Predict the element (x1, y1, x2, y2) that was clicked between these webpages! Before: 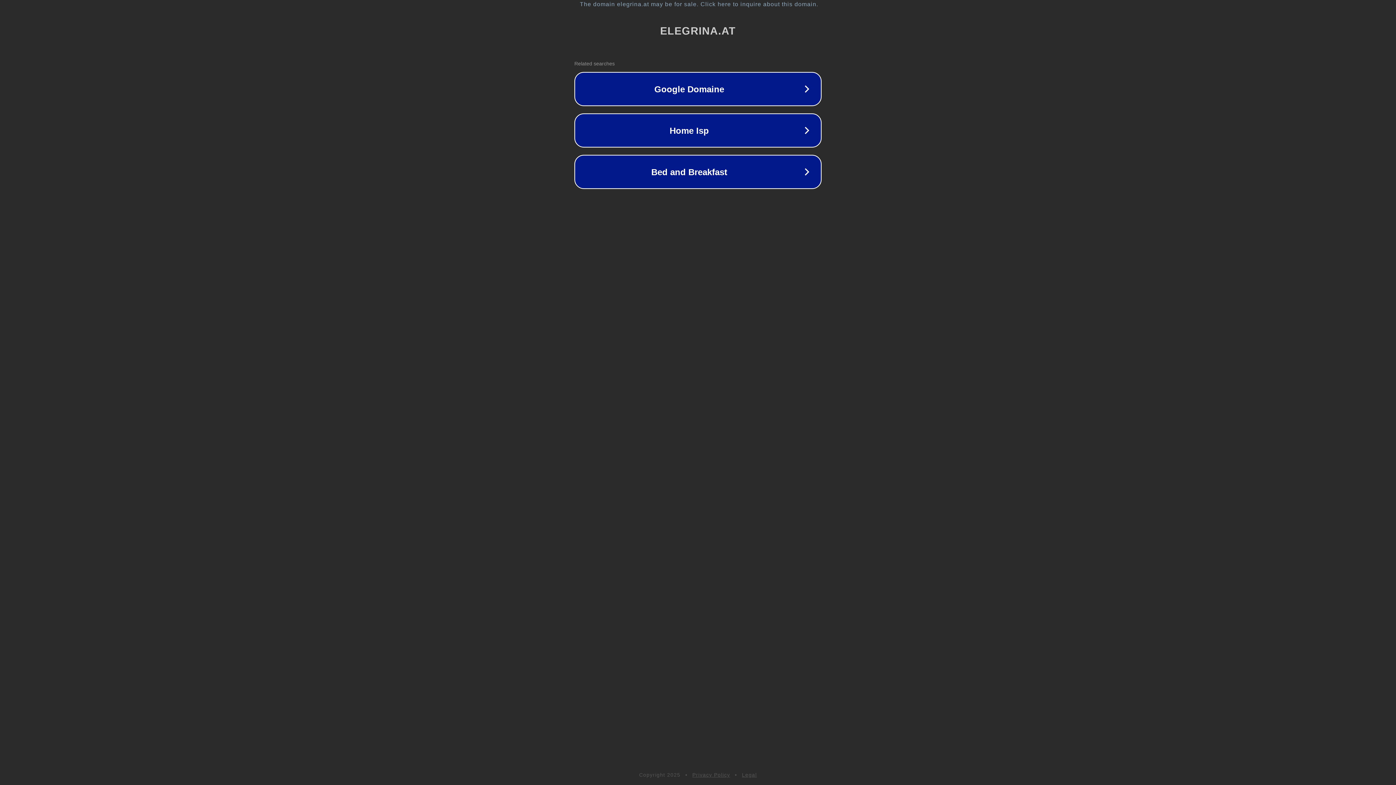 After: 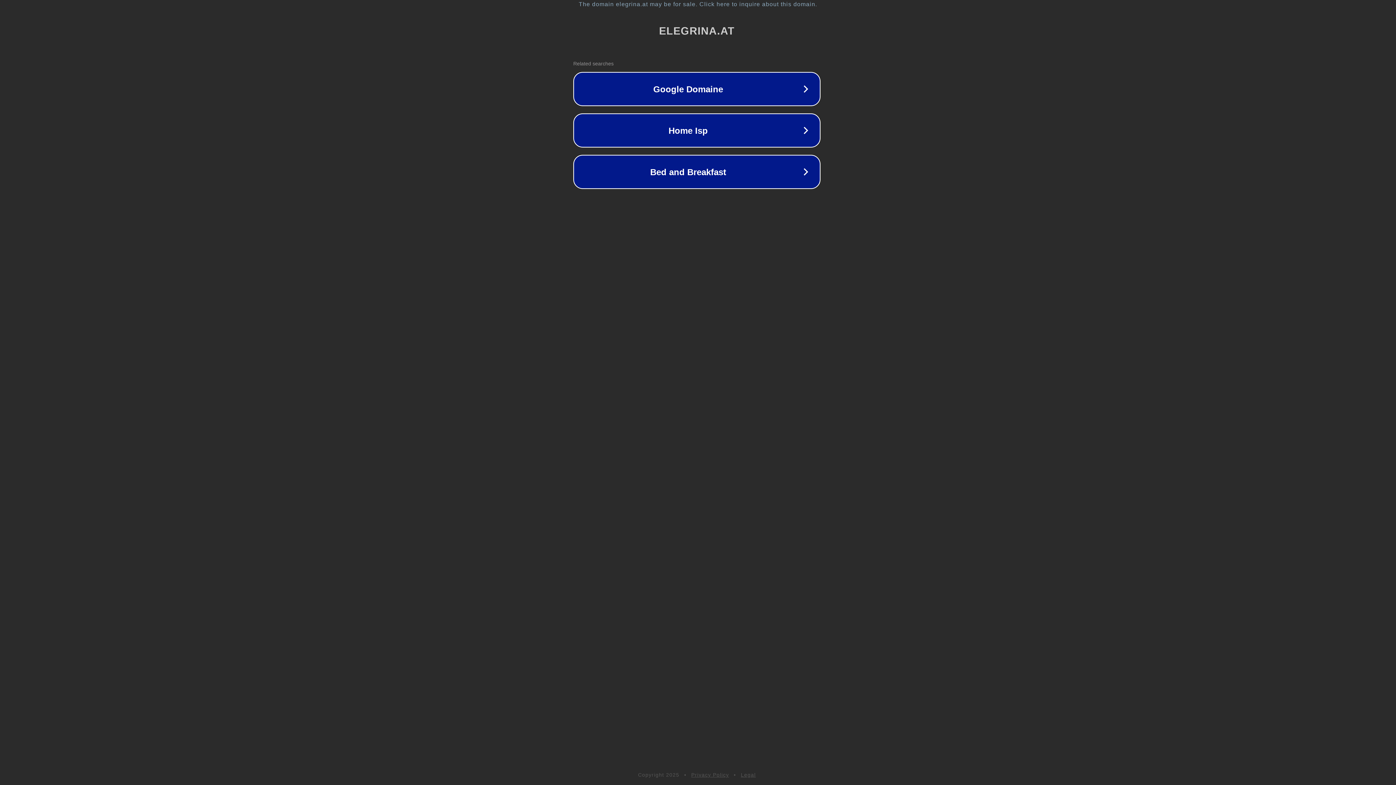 Action: bbox: (1, 1, 1397, 7) label: The domain elegrina.at may be for sale. Click here to inquire about this domain.